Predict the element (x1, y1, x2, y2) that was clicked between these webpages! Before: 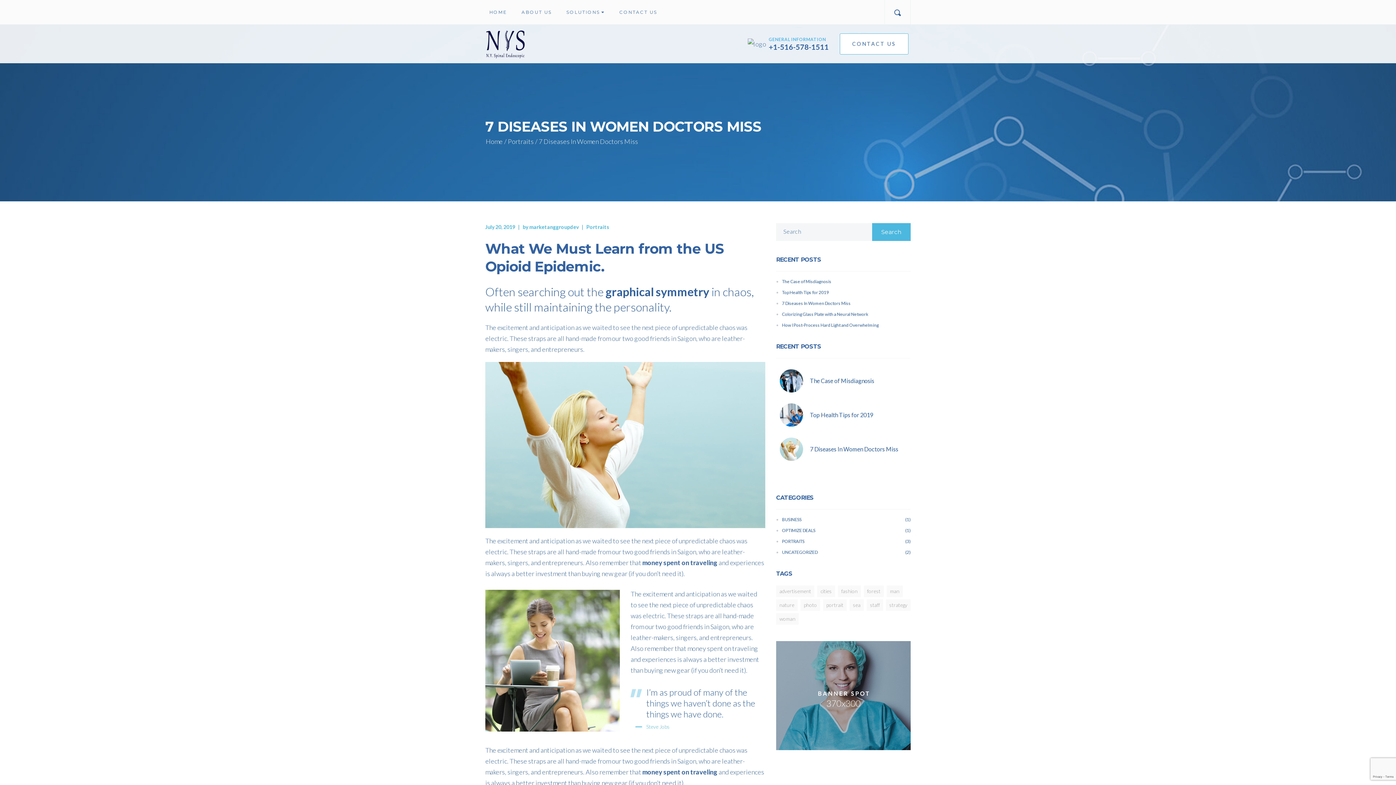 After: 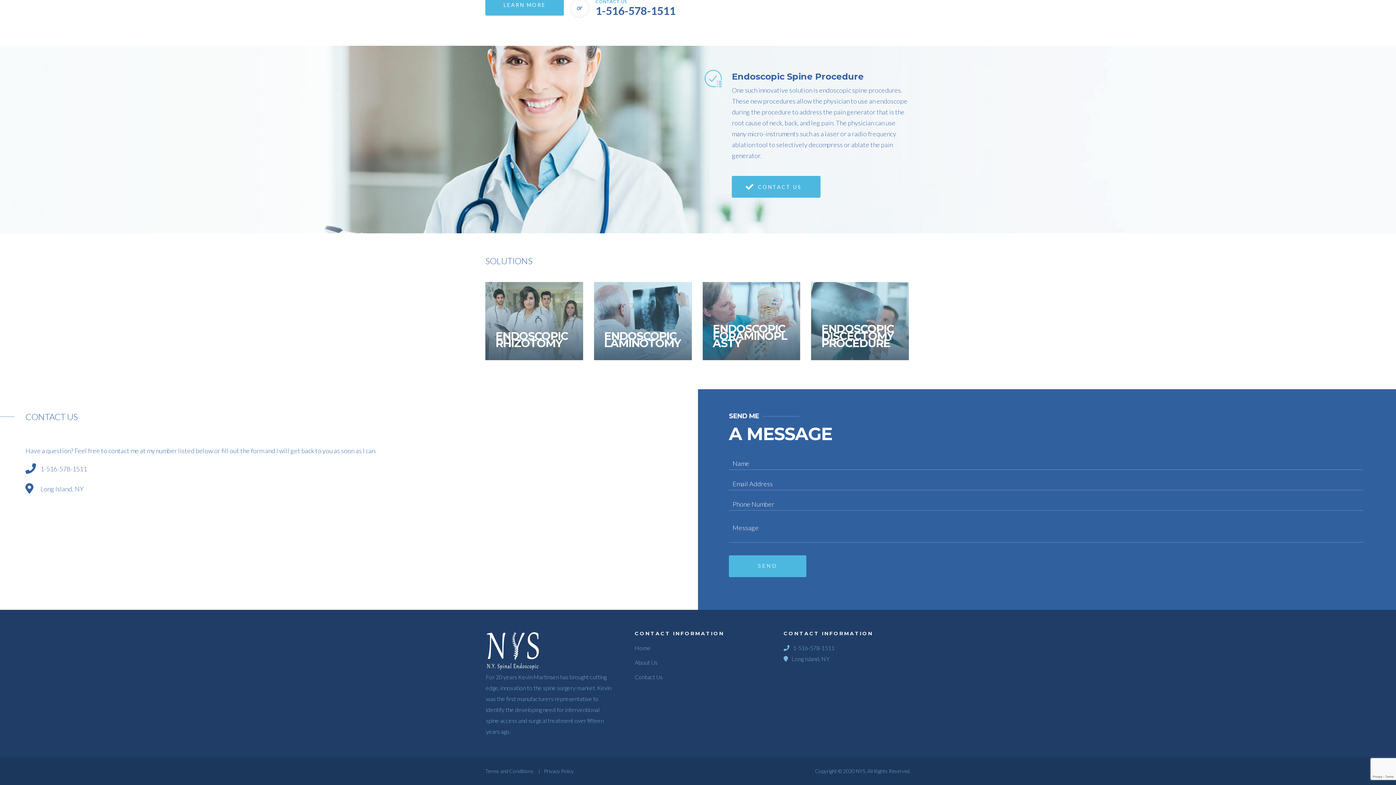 Action: label: CONTACT US bbox: (839, 33, 908, 54)